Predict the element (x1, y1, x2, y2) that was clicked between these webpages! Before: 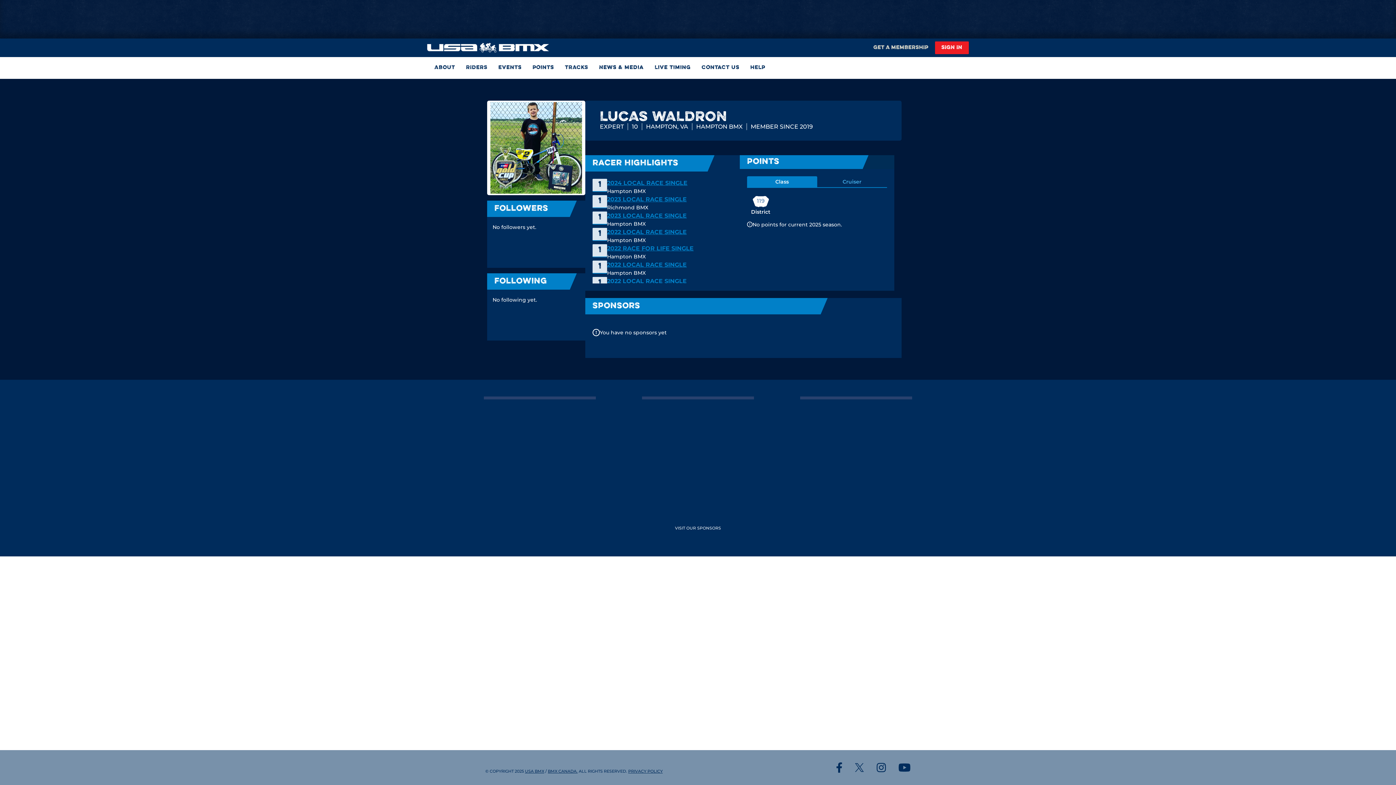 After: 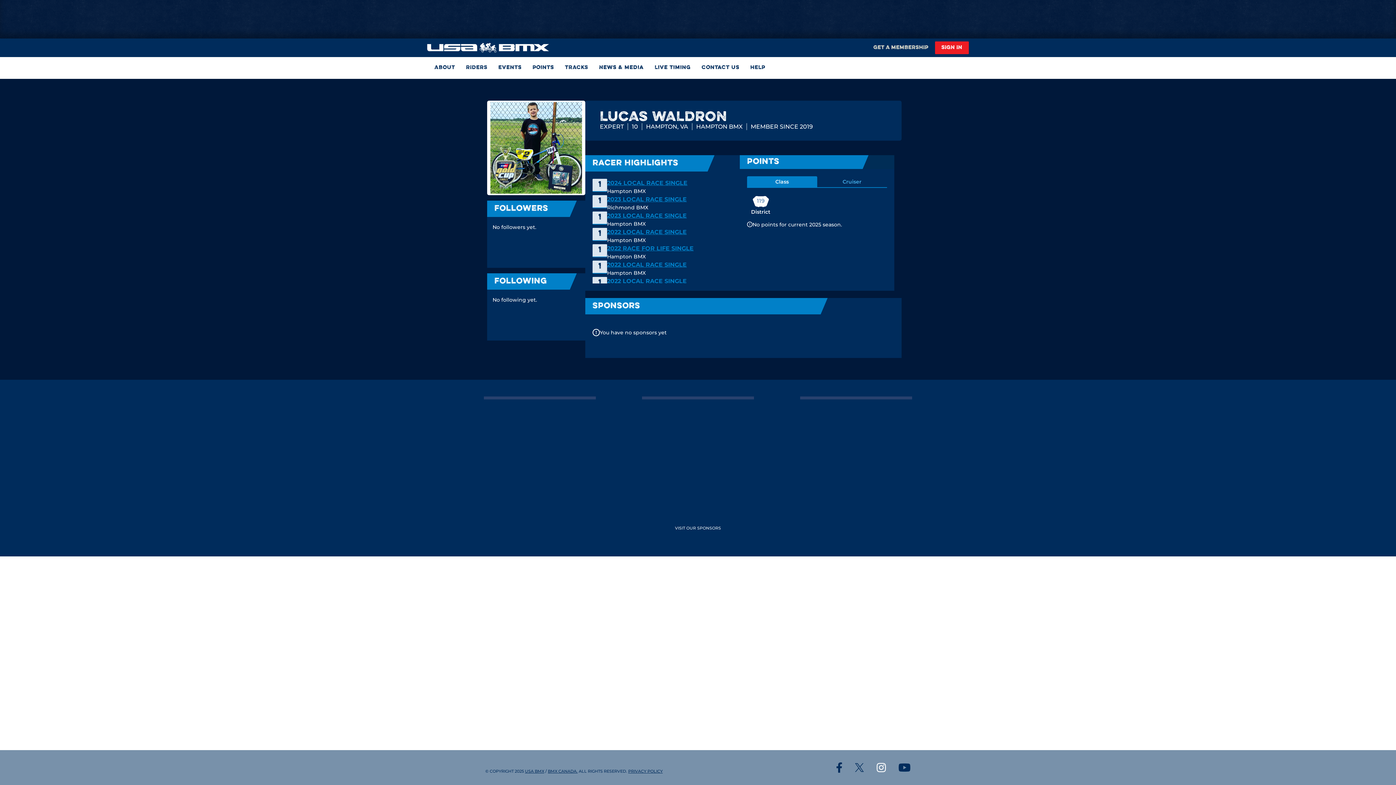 Action: bbox: (876, 763, 886, 772)